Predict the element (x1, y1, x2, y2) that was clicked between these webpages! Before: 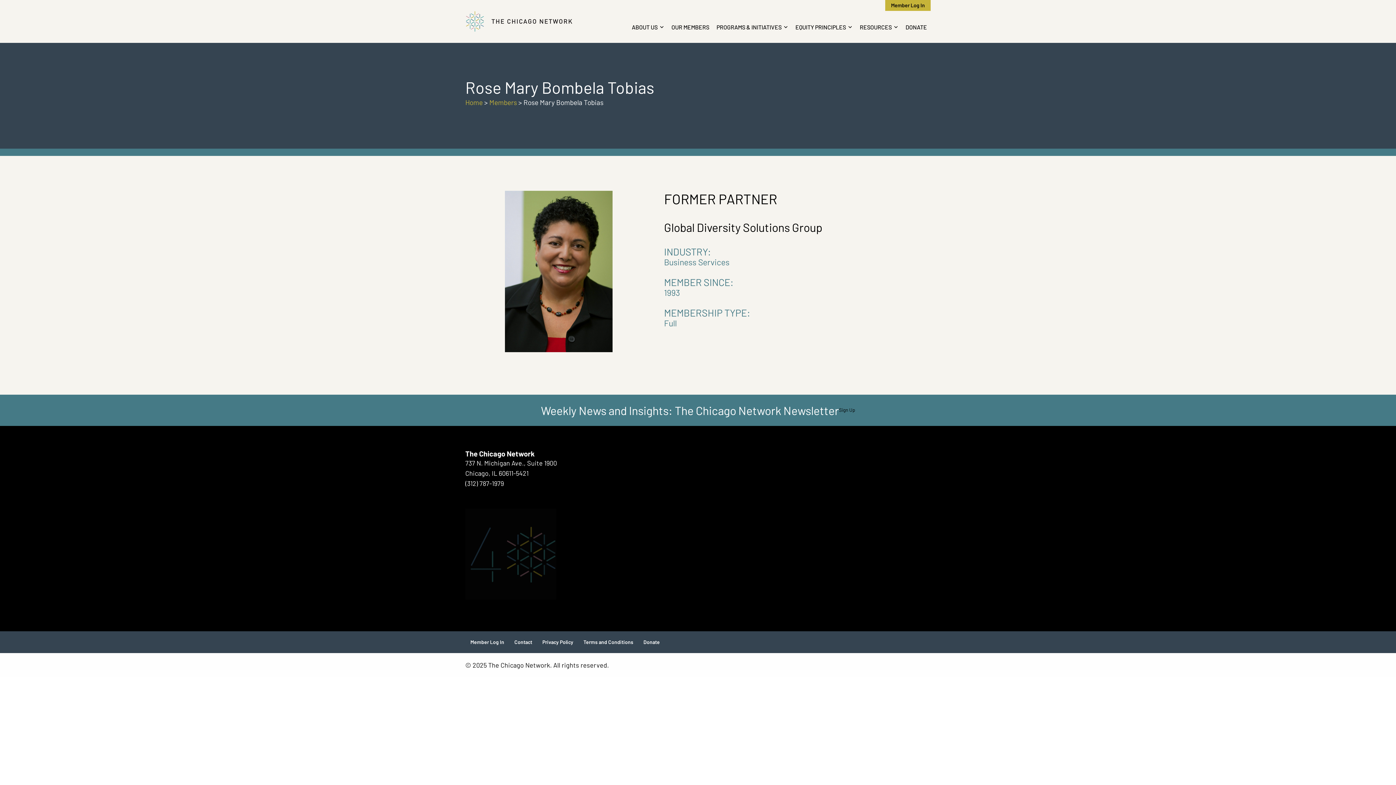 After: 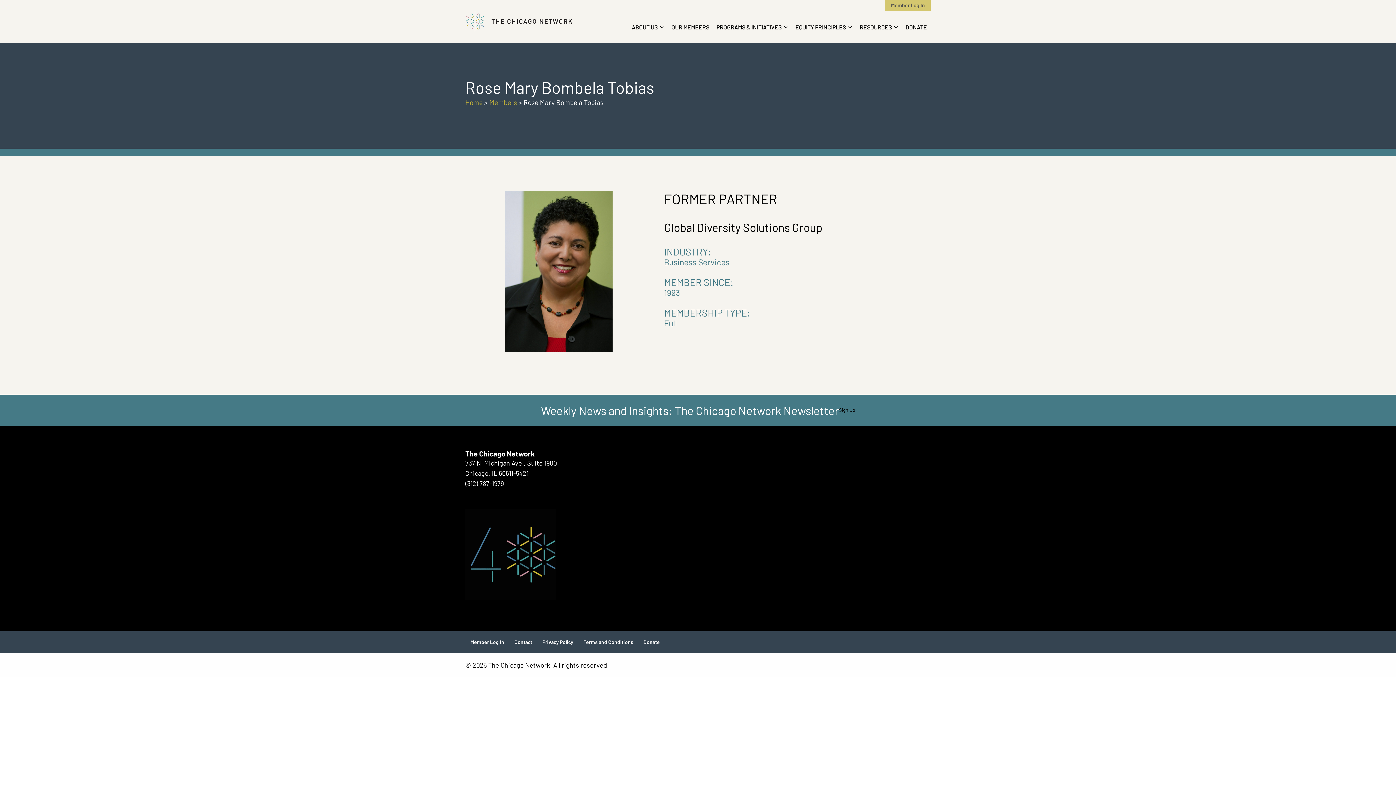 Action: label: Member Log In bbox: (885, 0, 930, 10)